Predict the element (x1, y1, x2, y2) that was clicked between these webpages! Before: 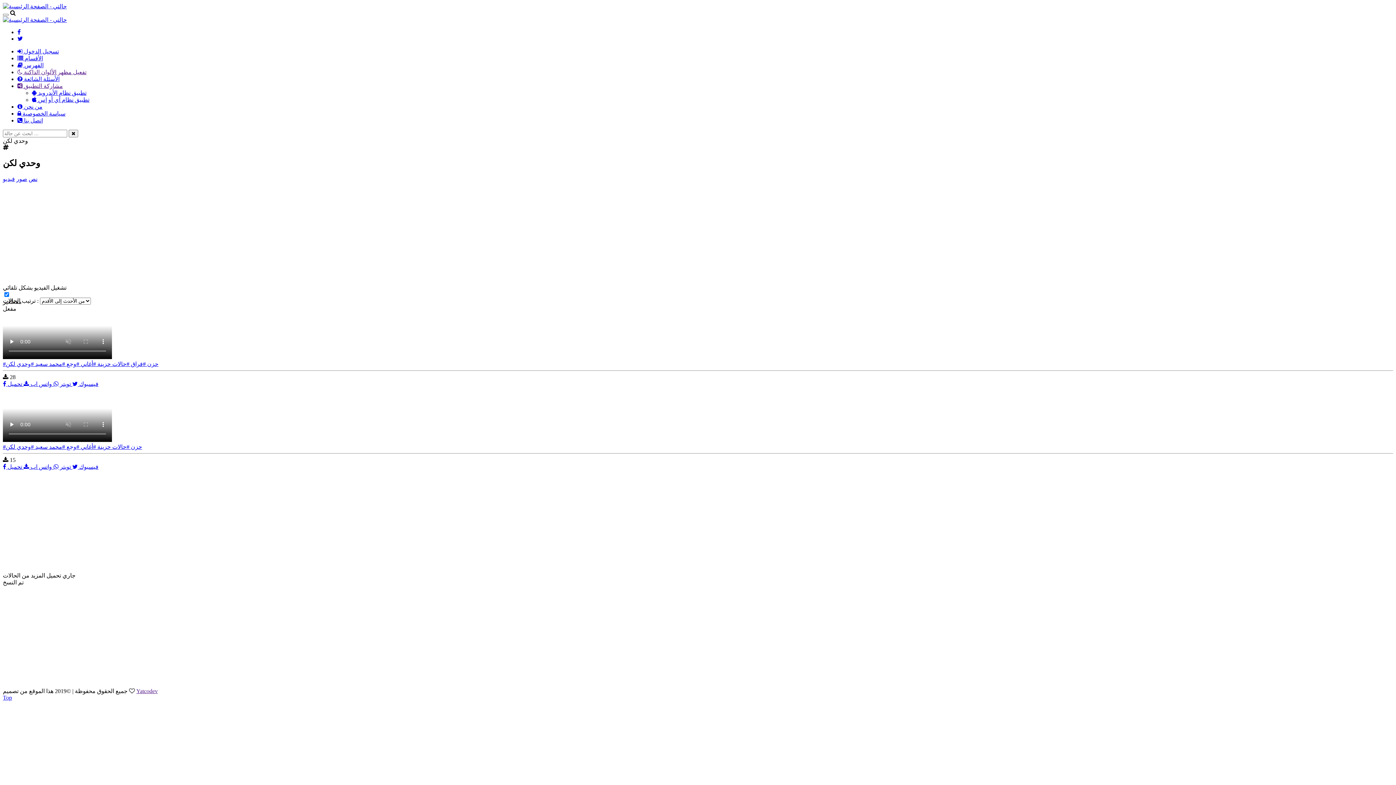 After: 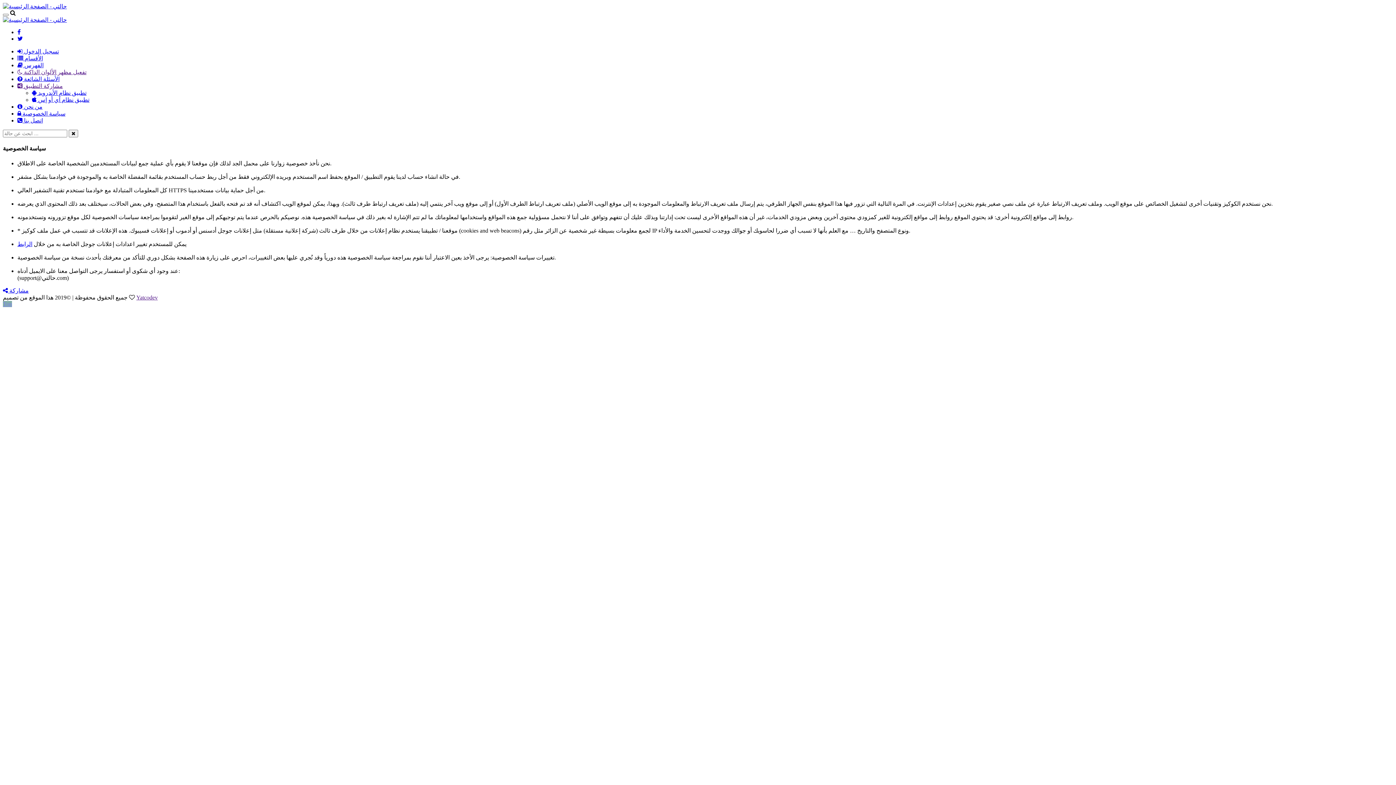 Action: label:  سياسة الخصوصية bbox: (17, 110, 65, 116)